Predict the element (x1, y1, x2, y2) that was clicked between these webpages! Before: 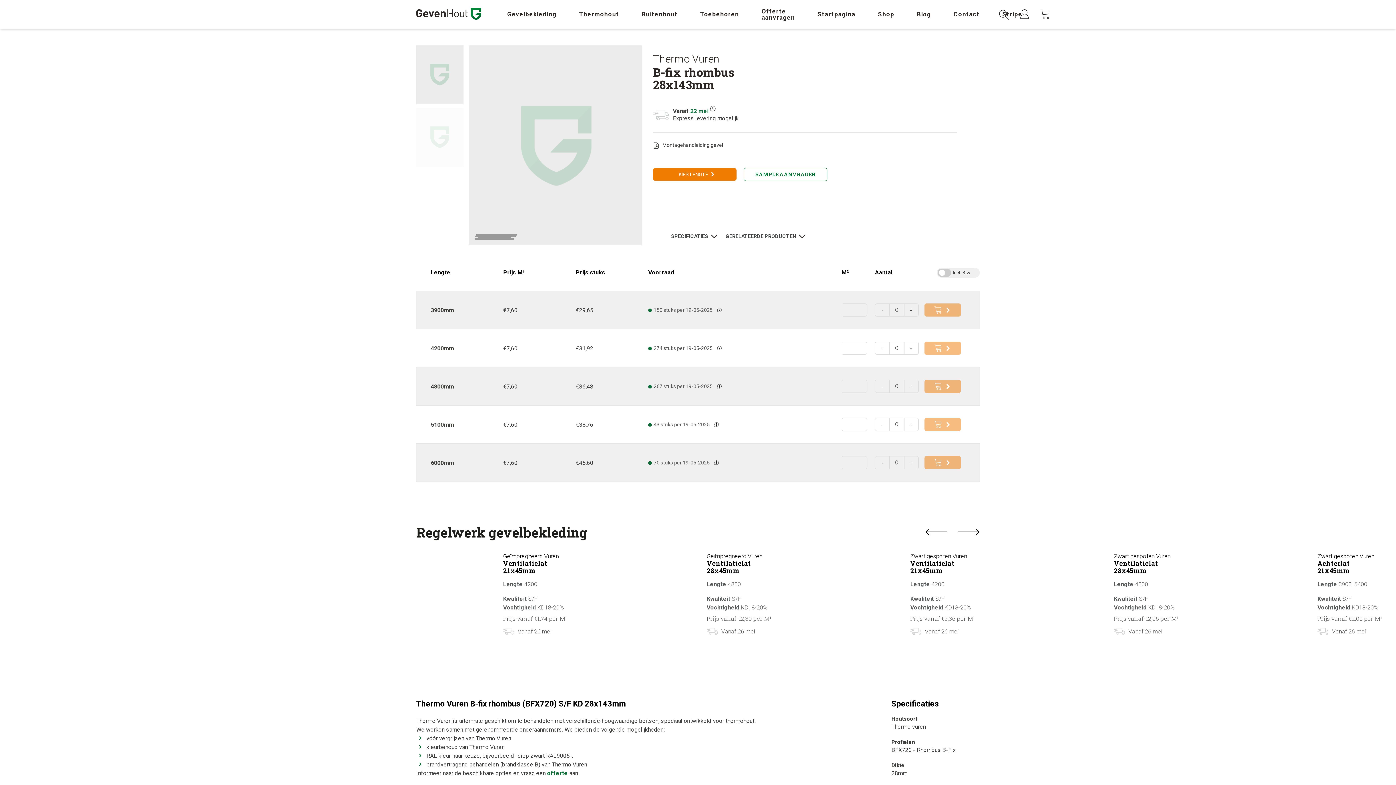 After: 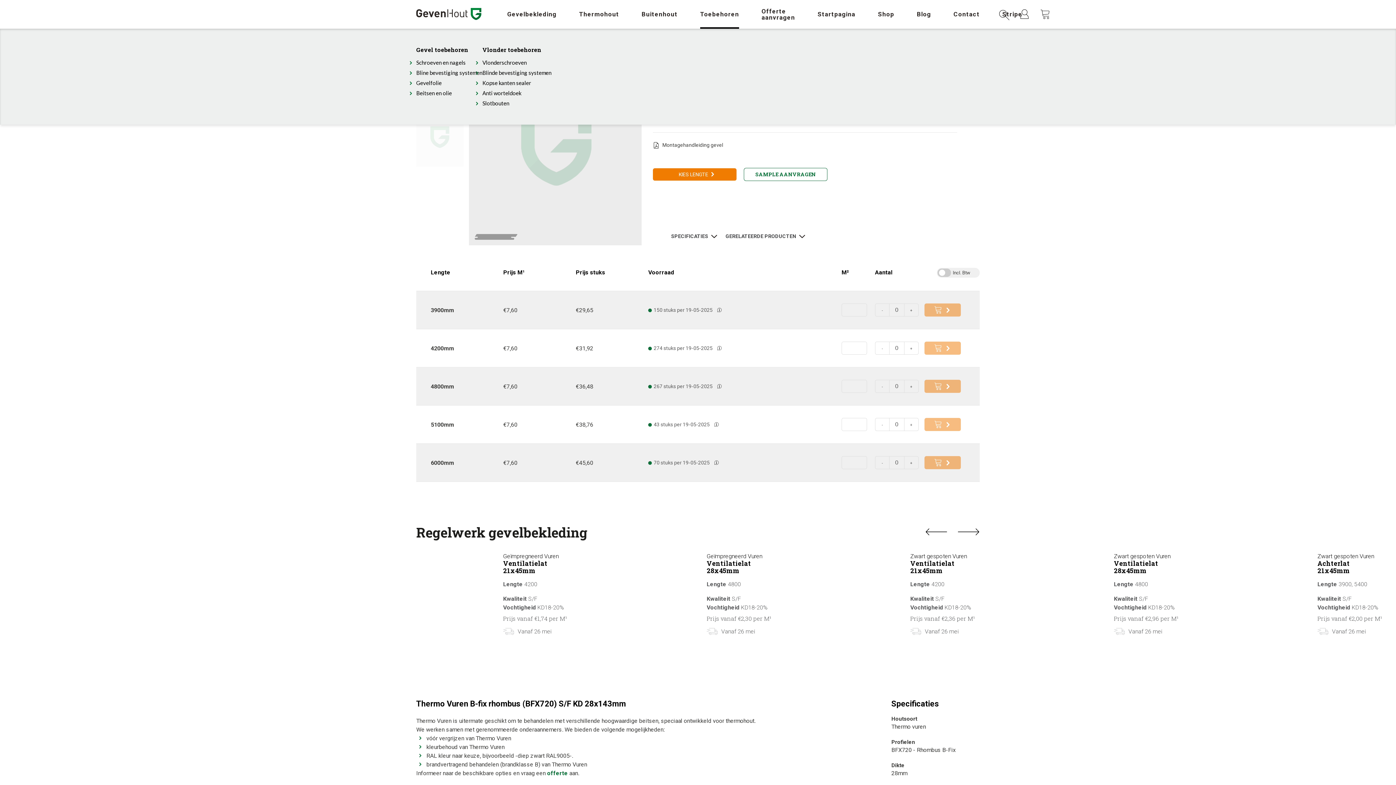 Action: bbox: (700, 1, 739, 27) label: Toebehoren